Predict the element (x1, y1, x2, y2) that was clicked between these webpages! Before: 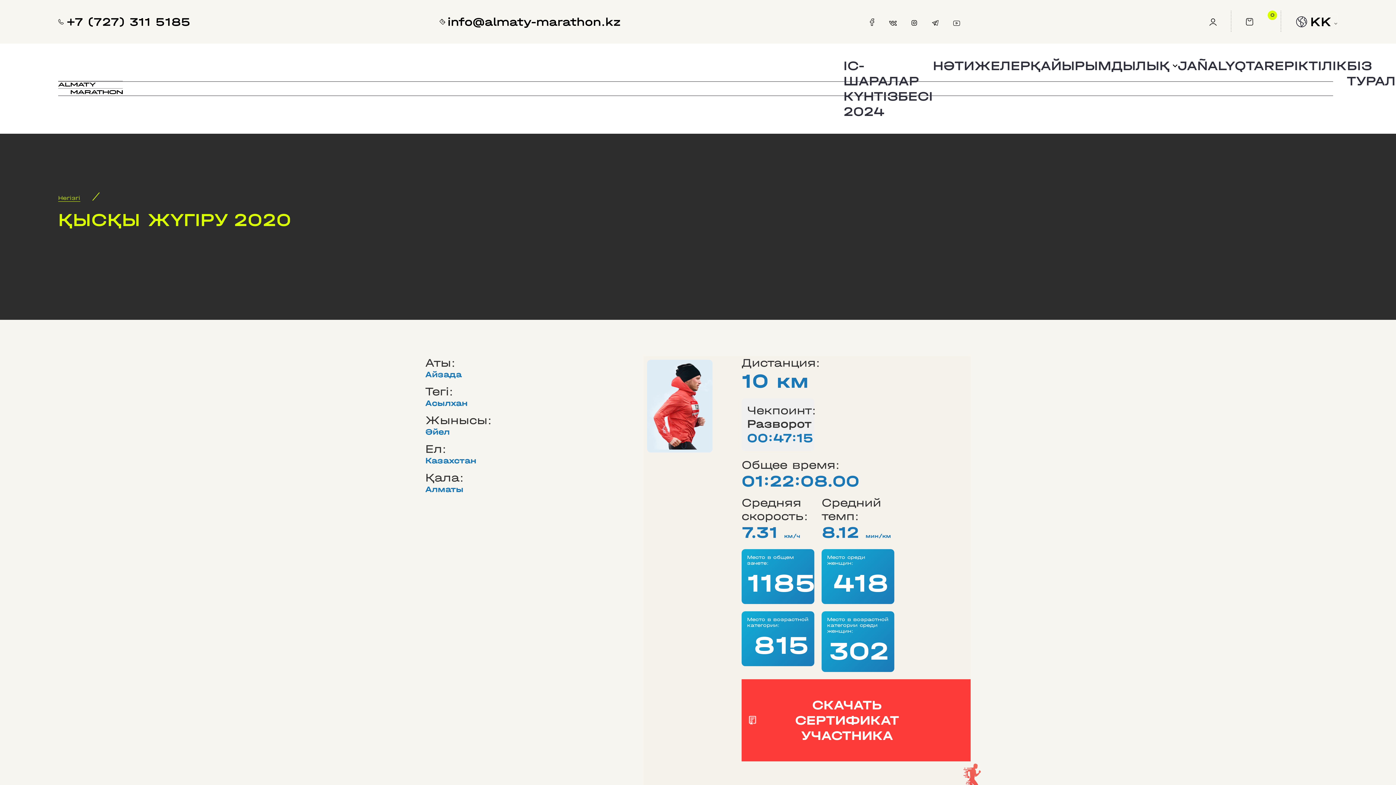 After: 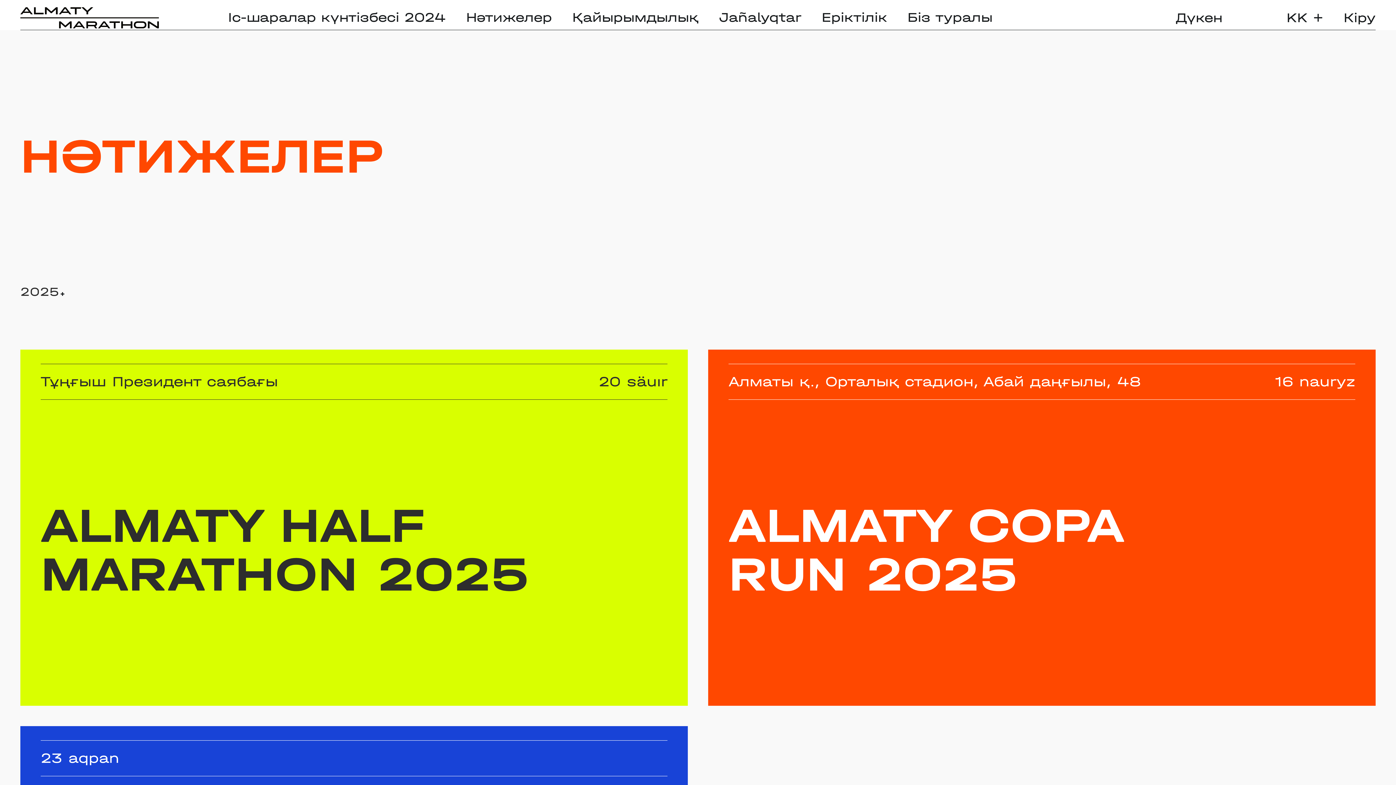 Action: label: НӘТИЖЕЛЕР bbox: (933, 58, 1030, 119)